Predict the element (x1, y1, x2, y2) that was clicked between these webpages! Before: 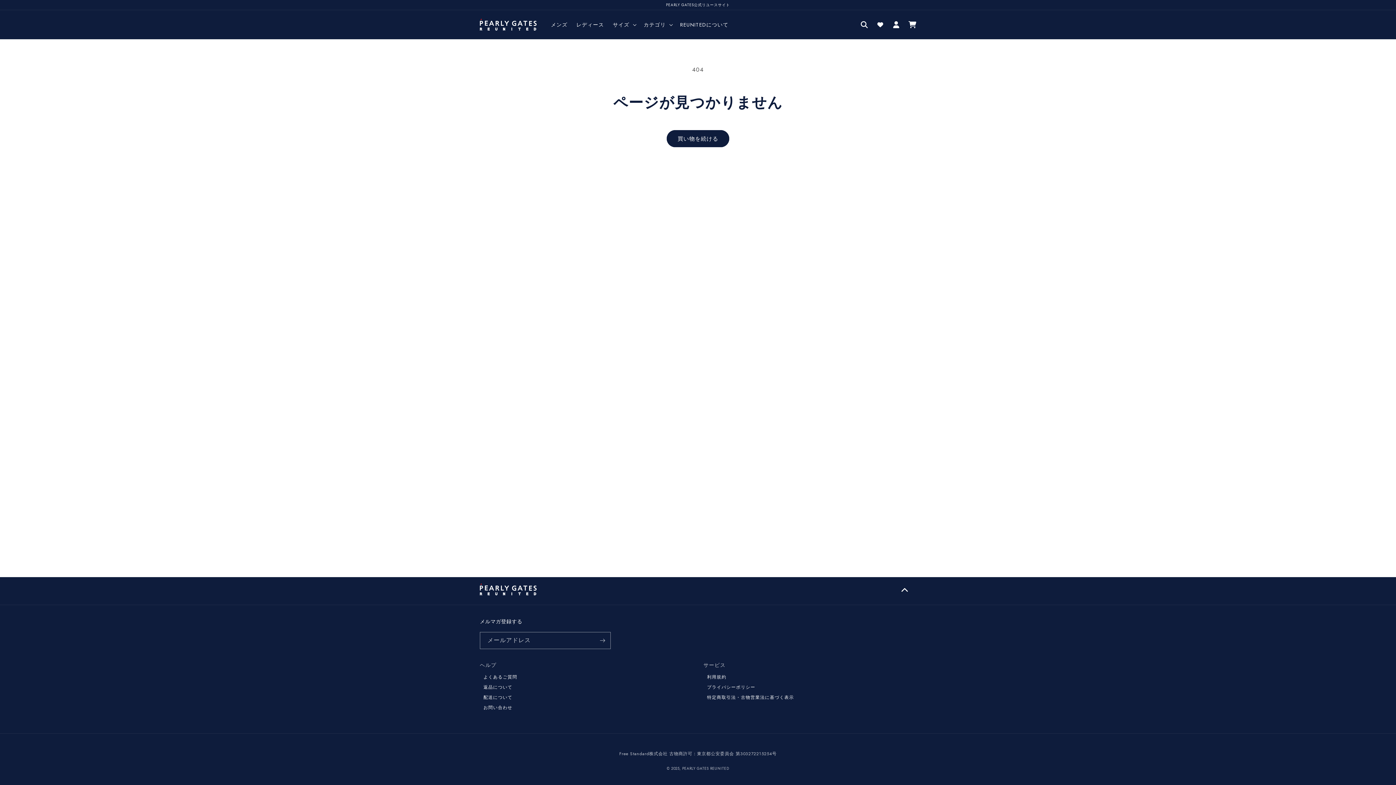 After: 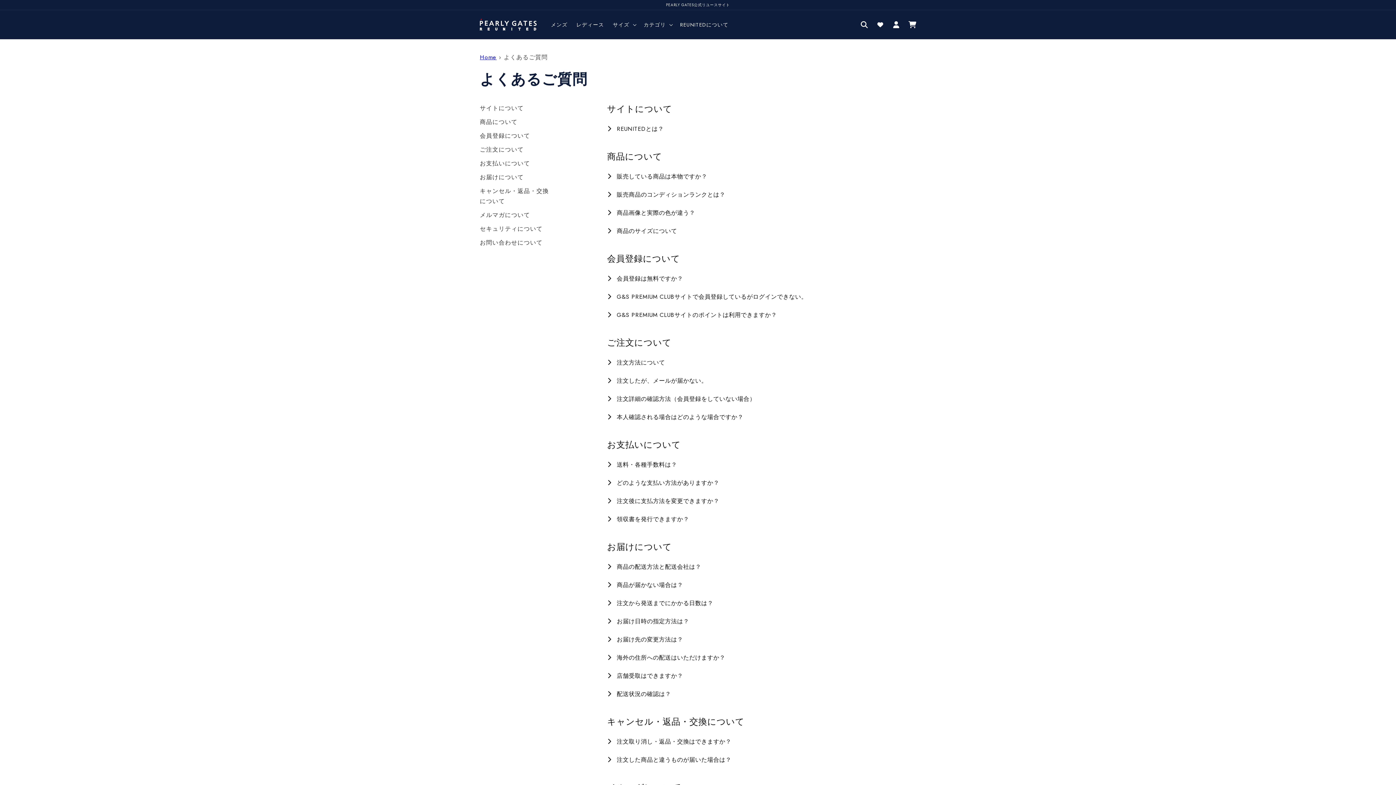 Action: label: よくあるご質問 bbox: (483, 674, 517, 680)